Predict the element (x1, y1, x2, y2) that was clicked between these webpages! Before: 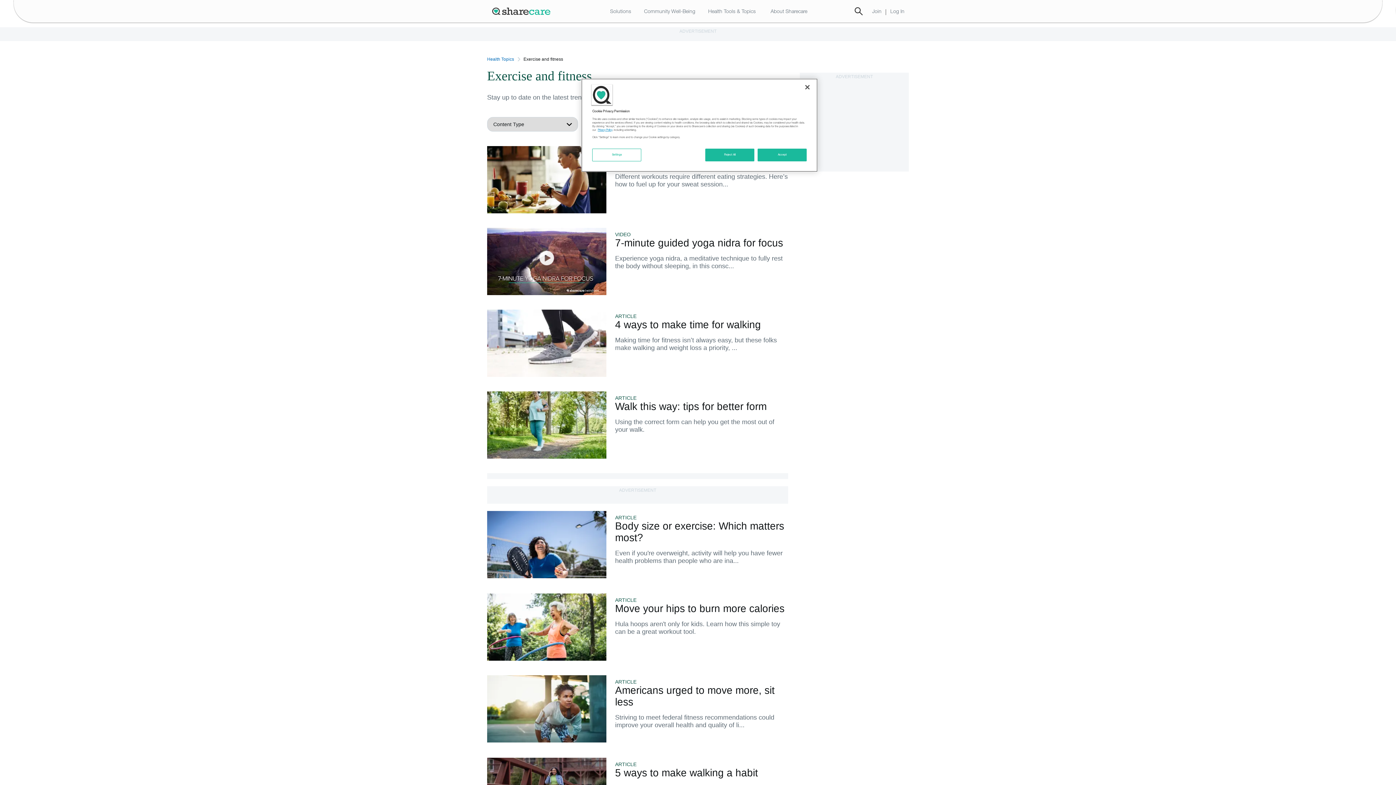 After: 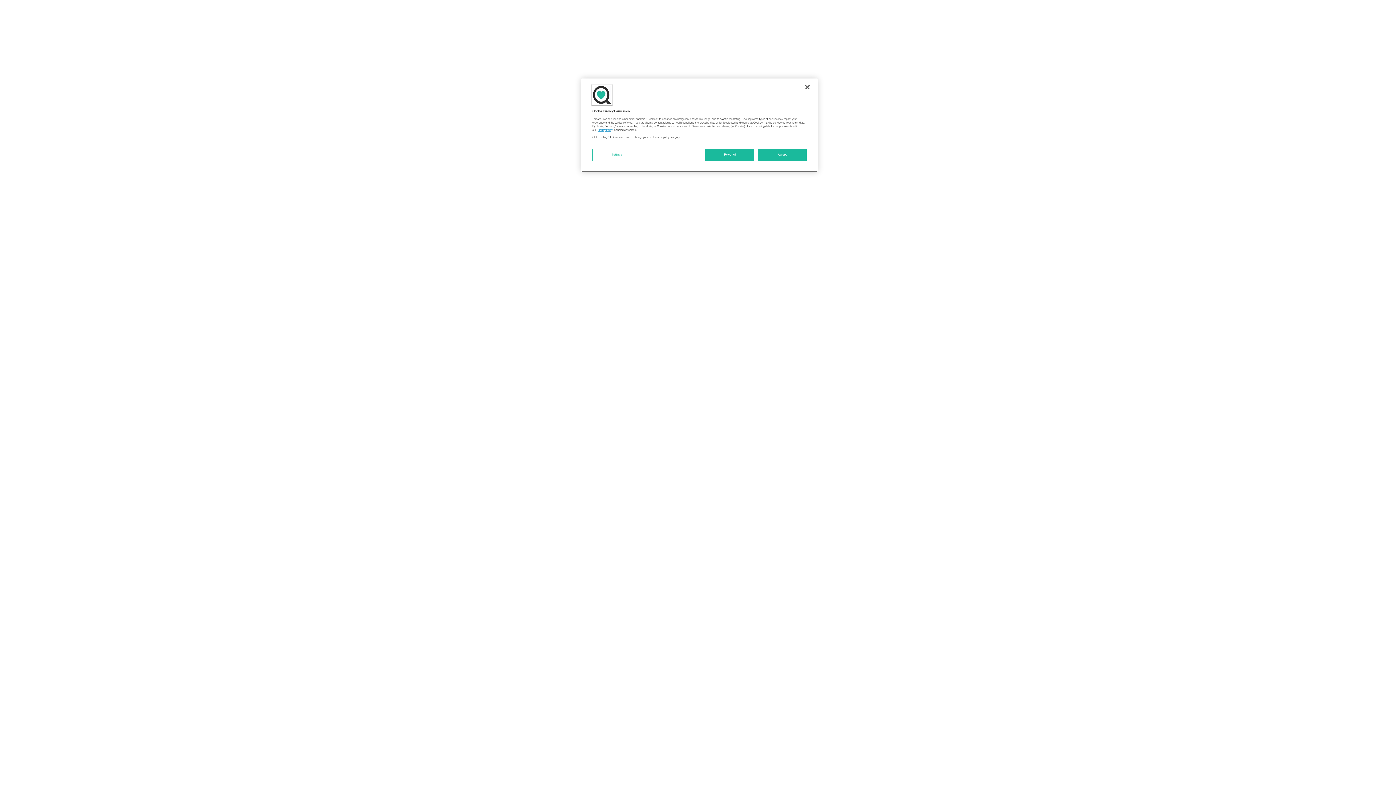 Action: label: 7-minute guided yoga nidra for focus bbox: (615, 237, 783, 249)